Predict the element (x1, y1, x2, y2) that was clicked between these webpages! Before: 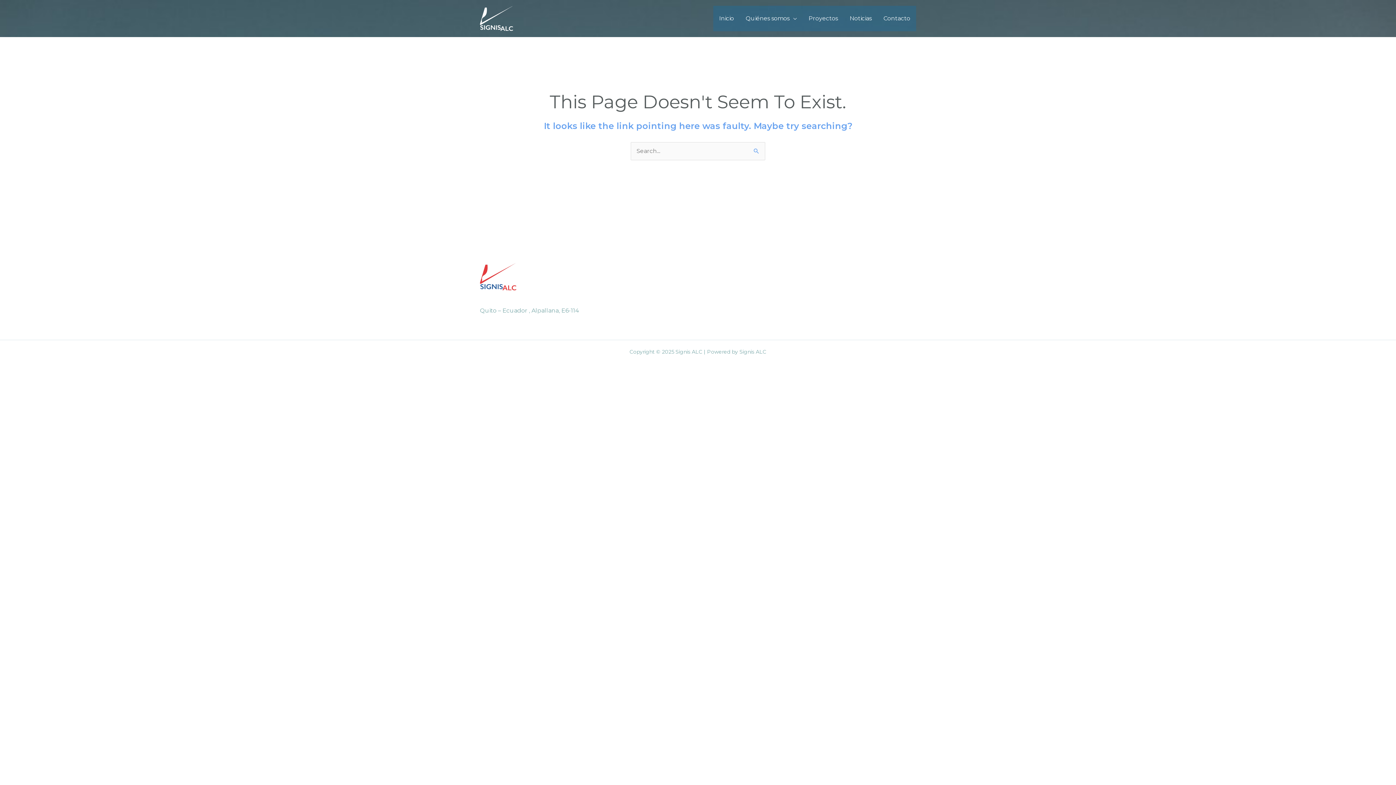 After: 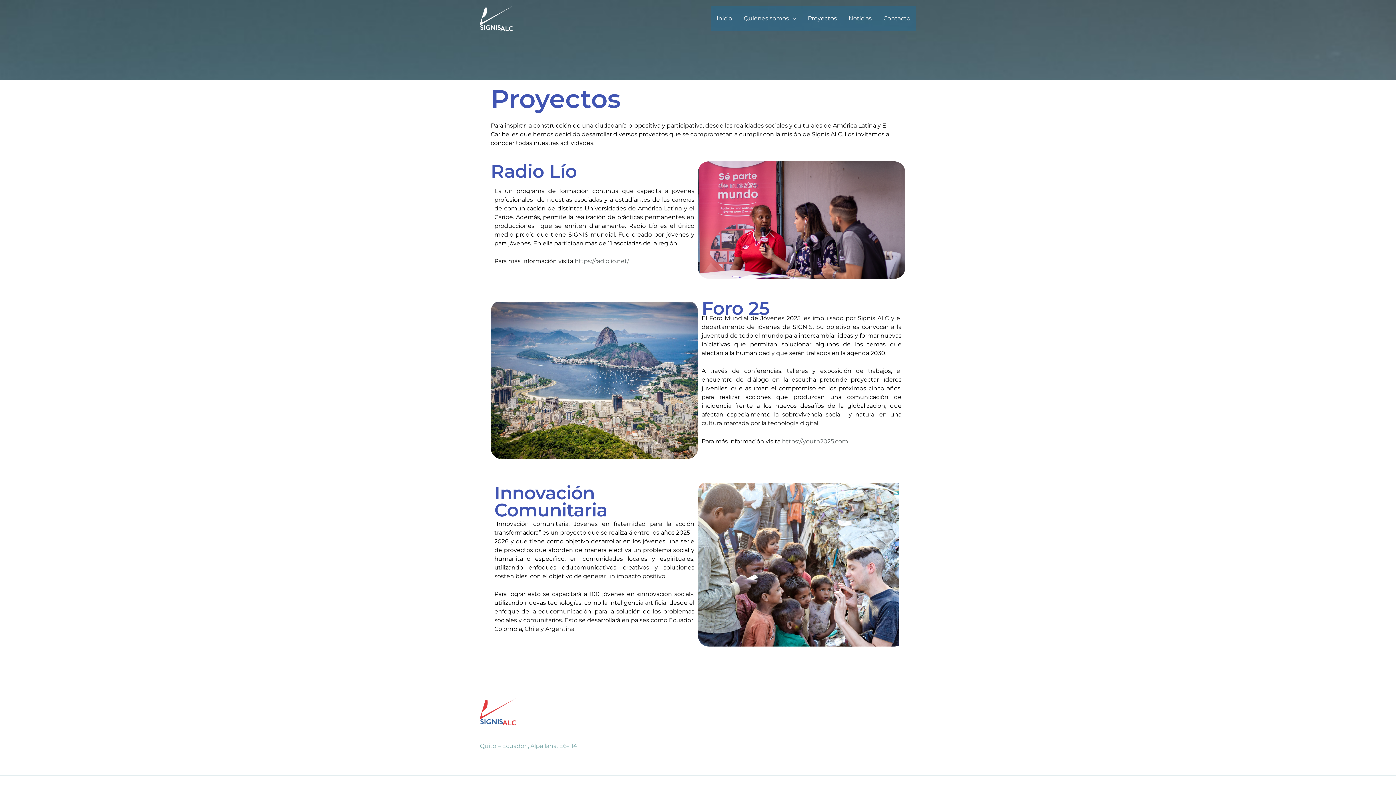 Action: label: Proyectos bbox: (802, 5, 844, 31)